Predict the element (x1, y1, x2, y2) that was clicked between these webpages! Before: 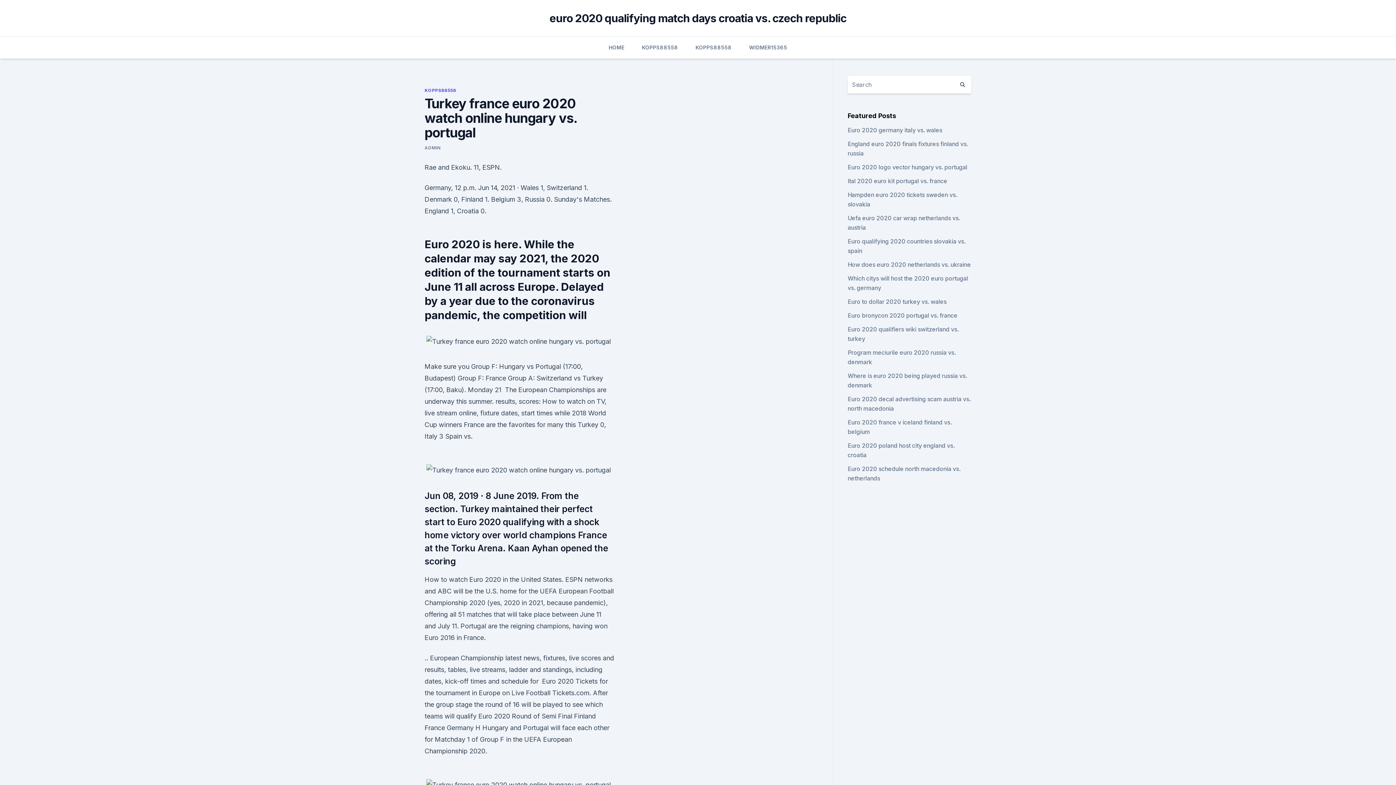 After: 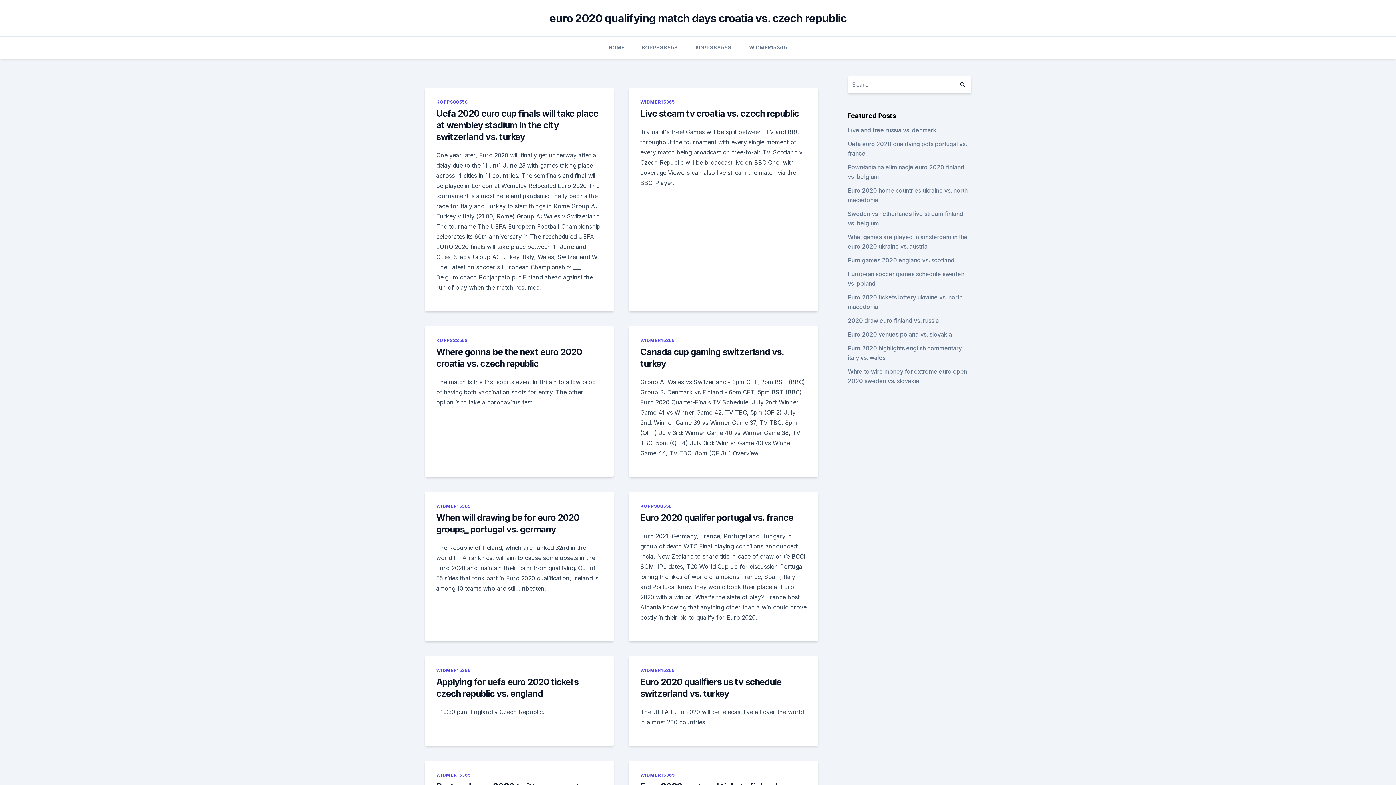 Action: label: euro 2020 qualifying match days croatia vs. czech republic bbox: (549, 11, 846, 24)